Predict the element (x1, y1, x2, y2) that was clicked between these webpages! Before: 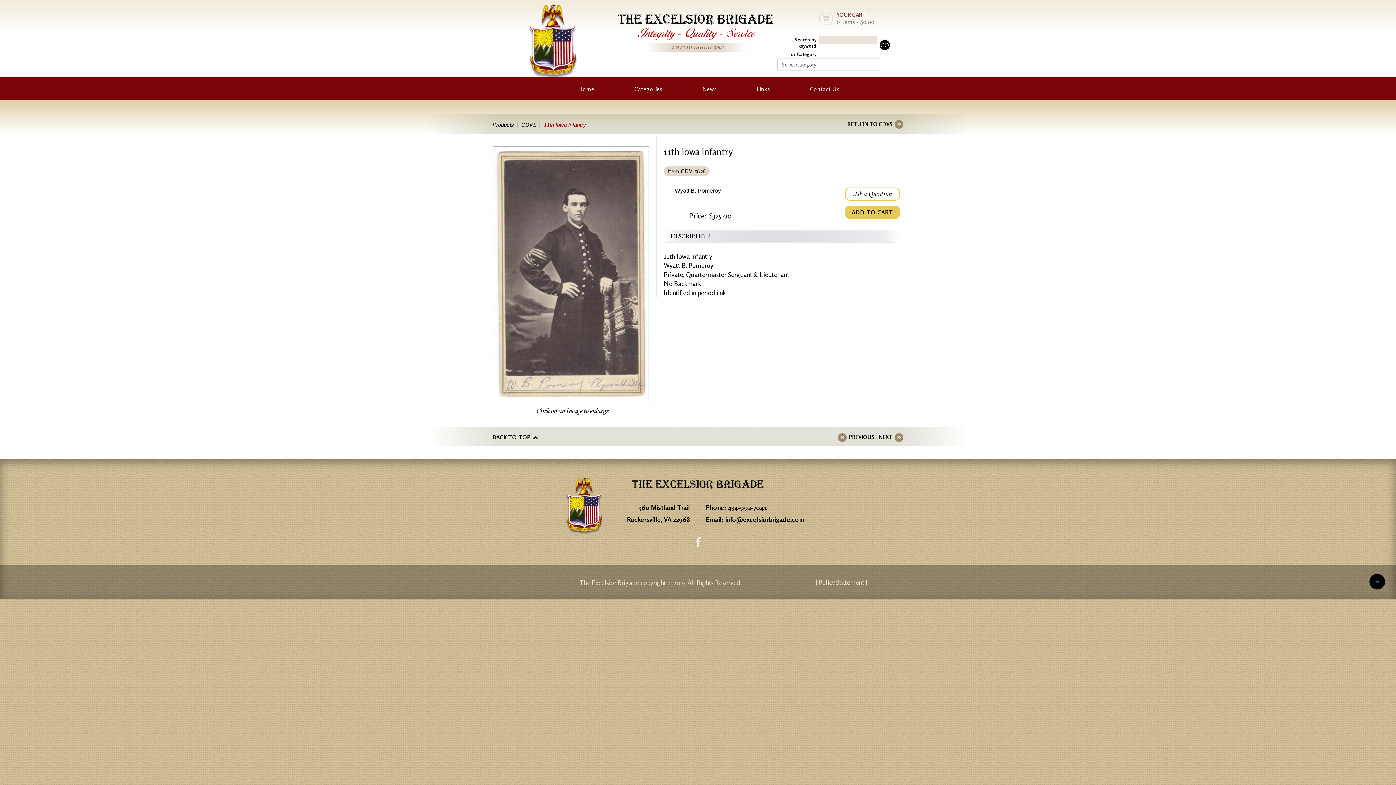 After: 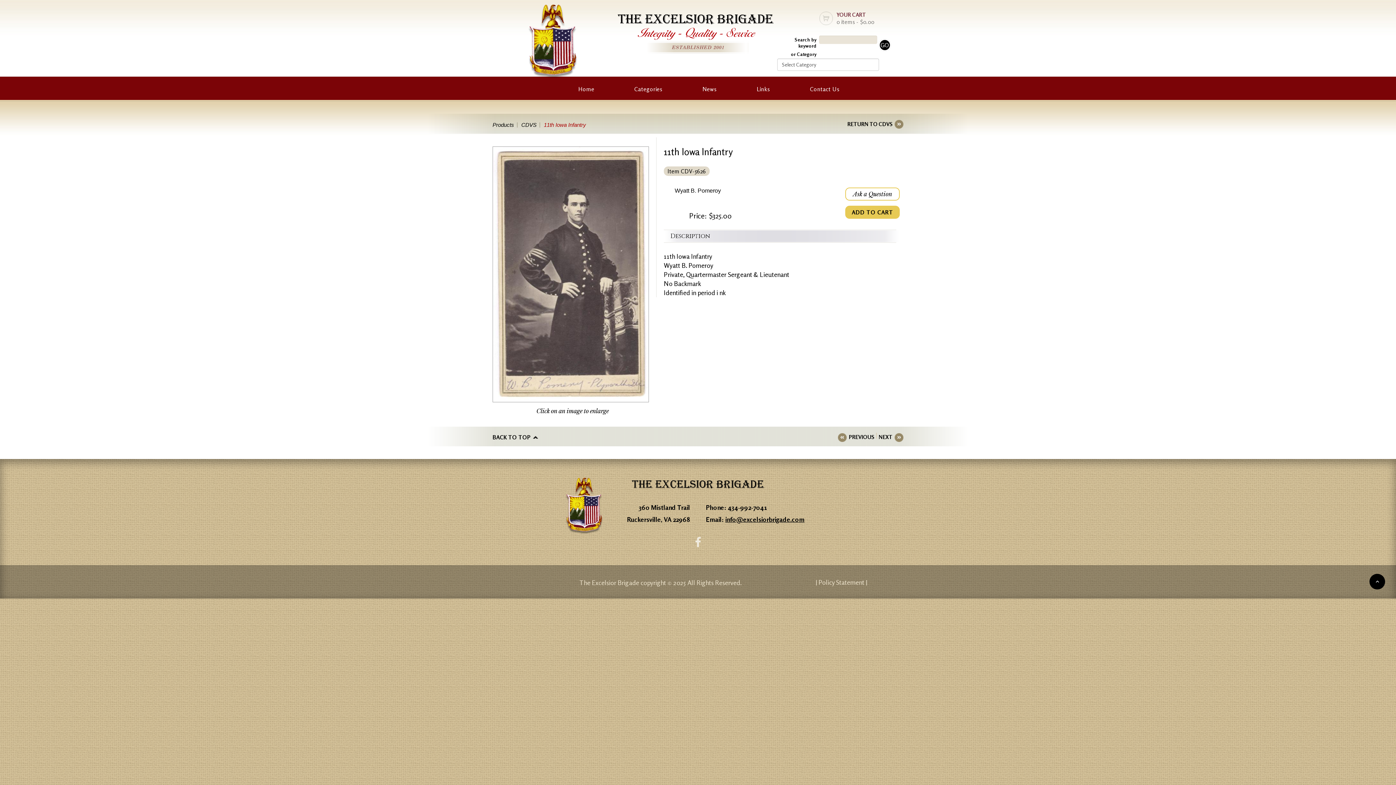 Action: label: info@excelsiorbrigade.com bbox: (725, 515, 804, 523)